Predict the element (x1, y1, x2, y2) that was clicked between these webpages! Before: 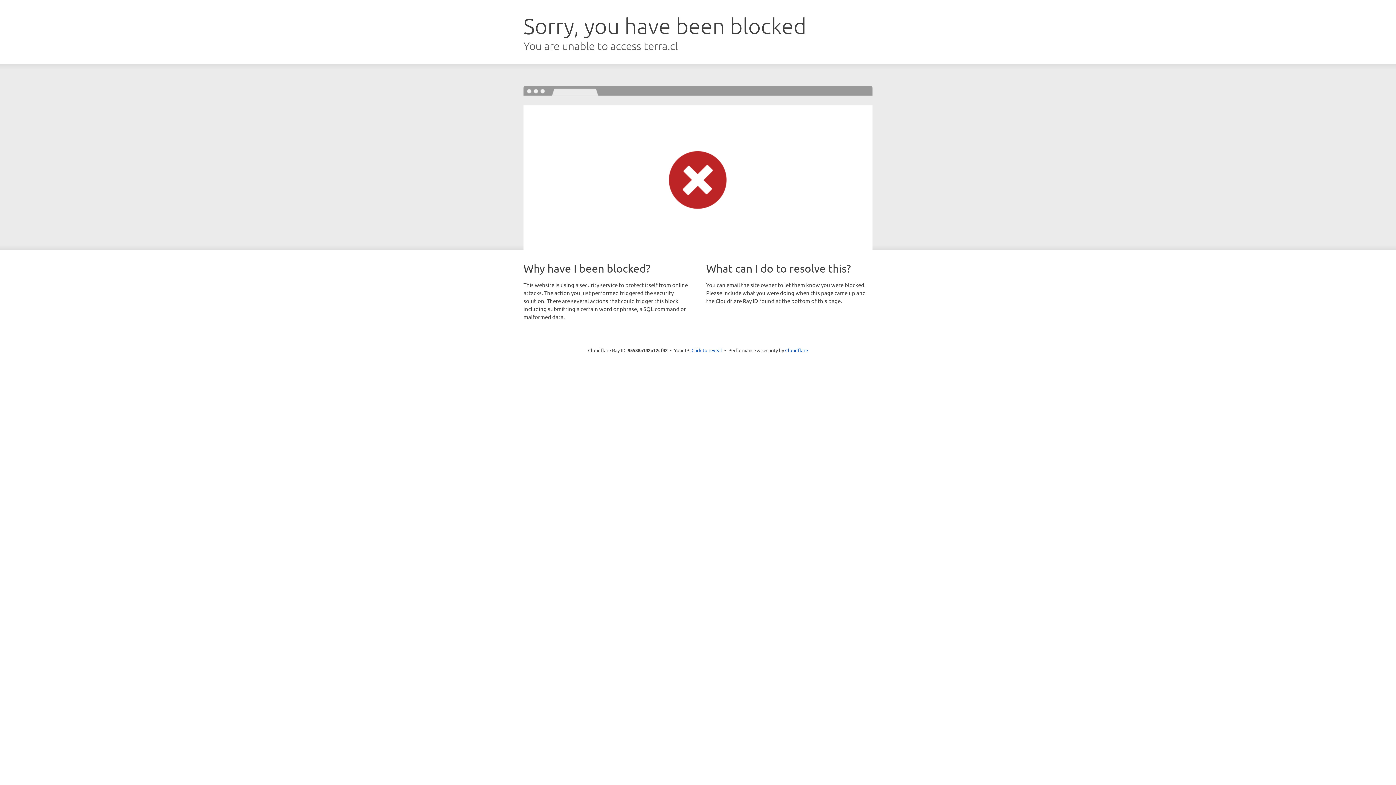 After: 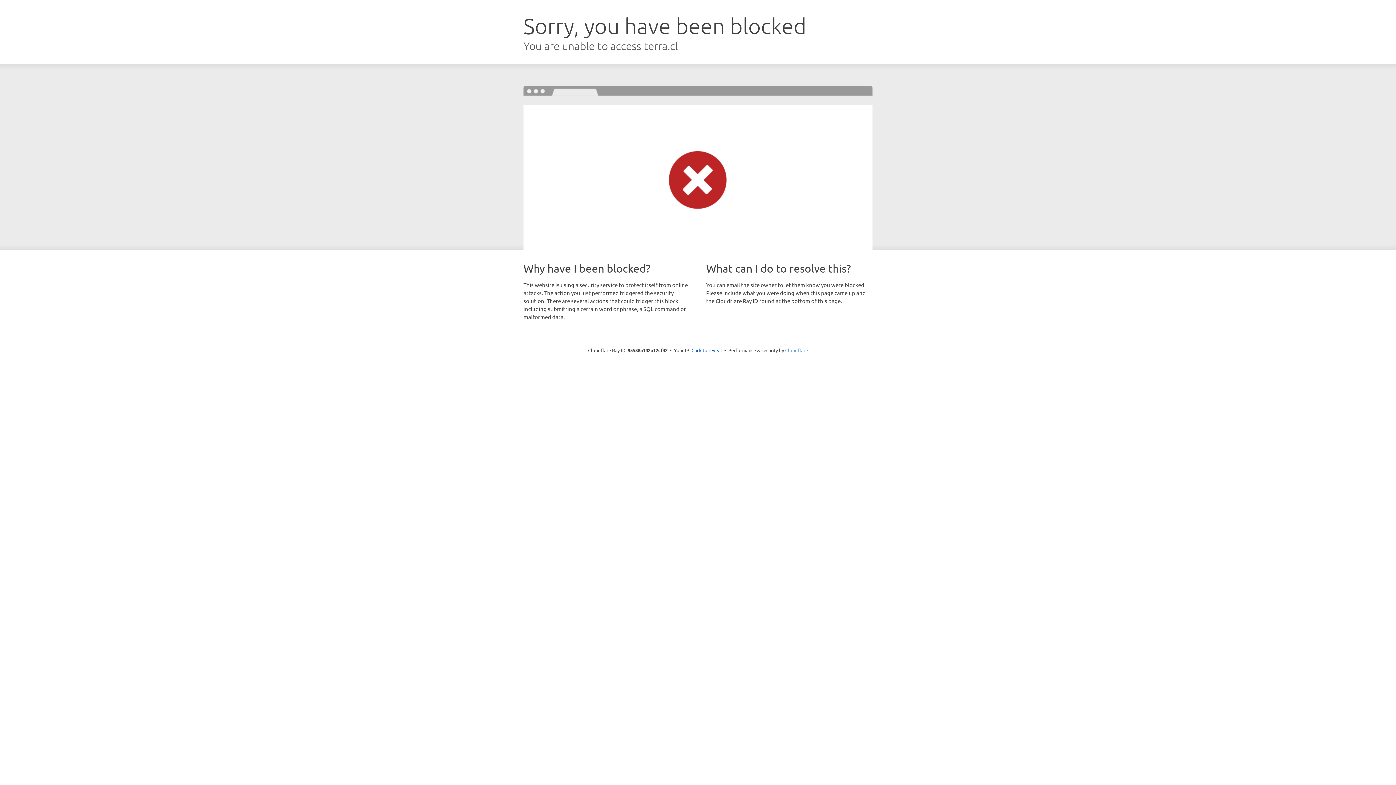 Action: bbox: (785, 347, 808, 353) label: Cloudflare